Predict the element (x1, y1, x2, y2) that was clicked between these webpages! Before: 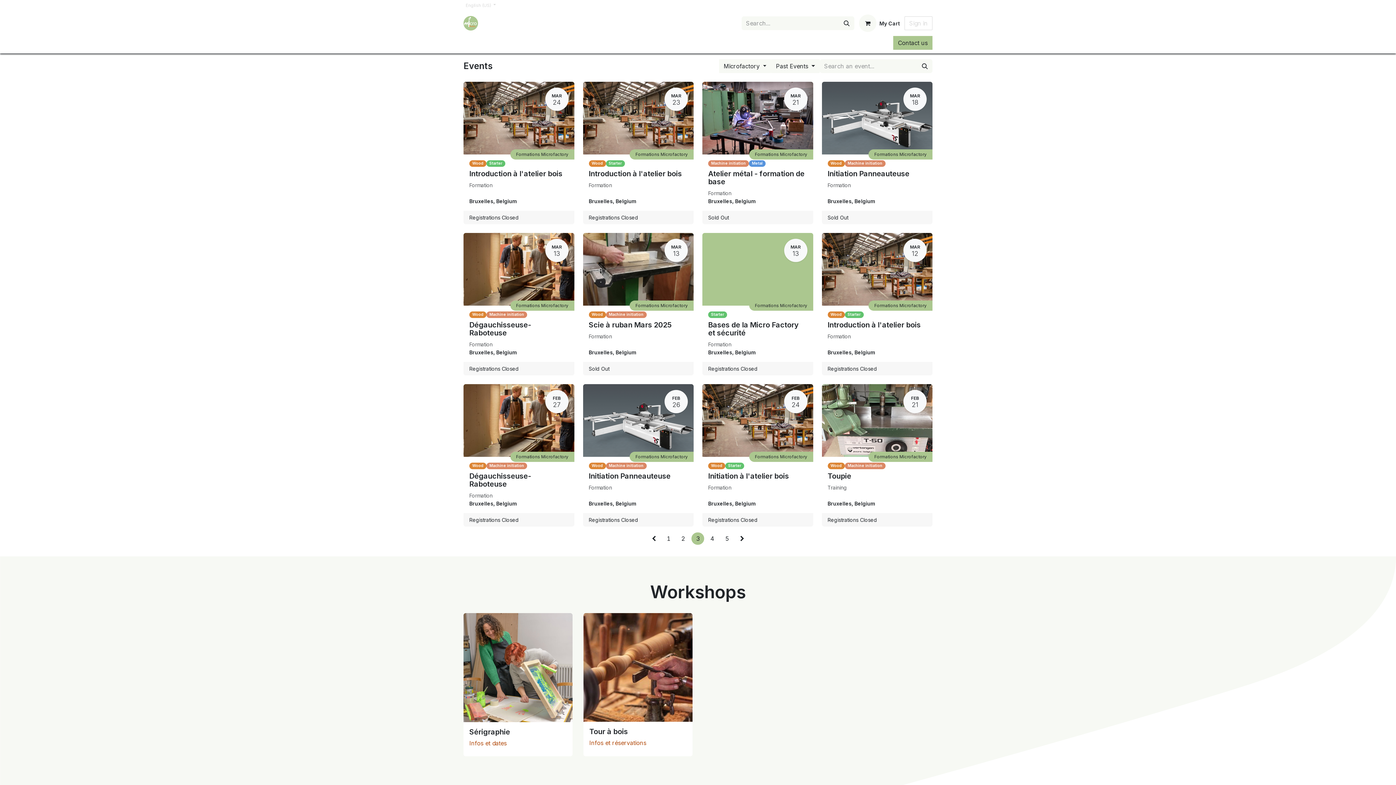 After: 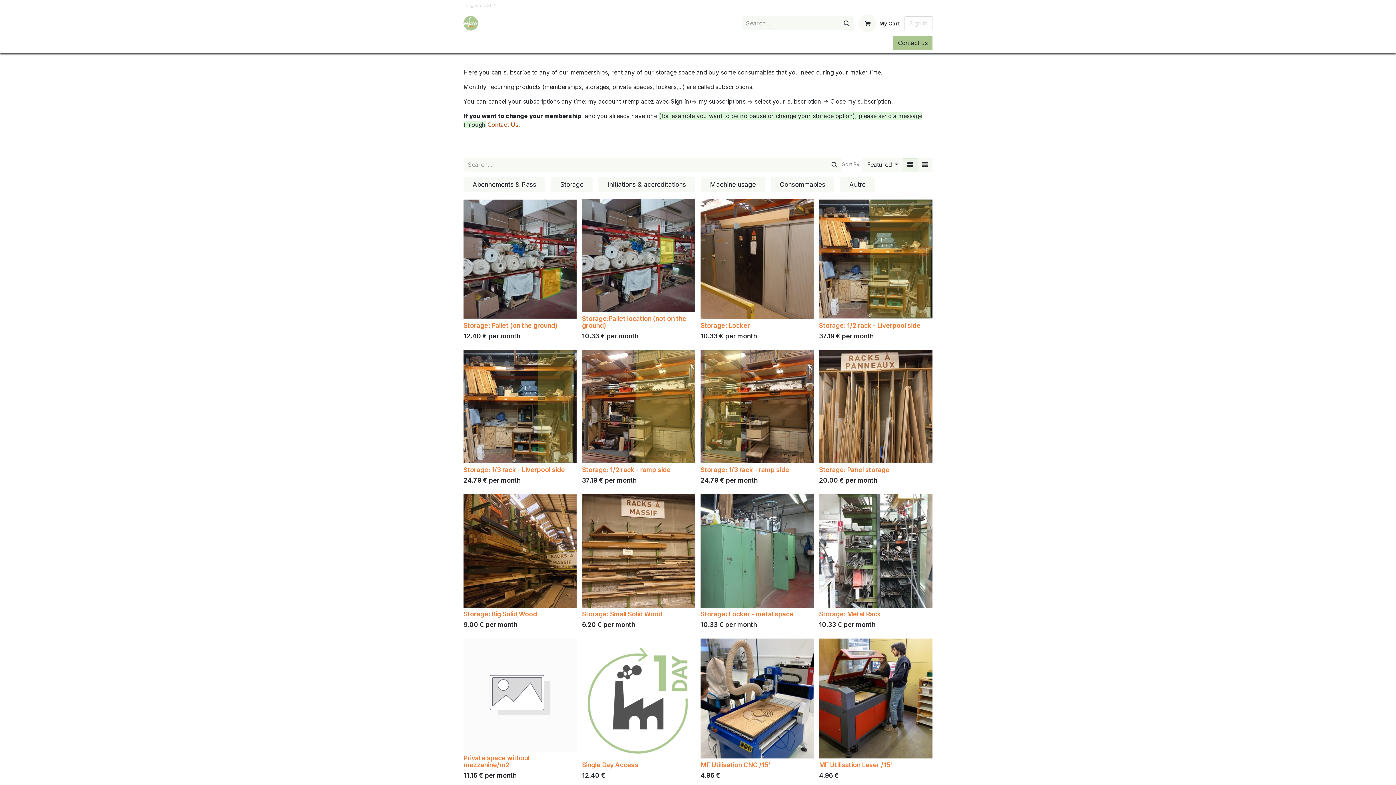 Action: label: Shop bbox: (565, 37, 586, 52)